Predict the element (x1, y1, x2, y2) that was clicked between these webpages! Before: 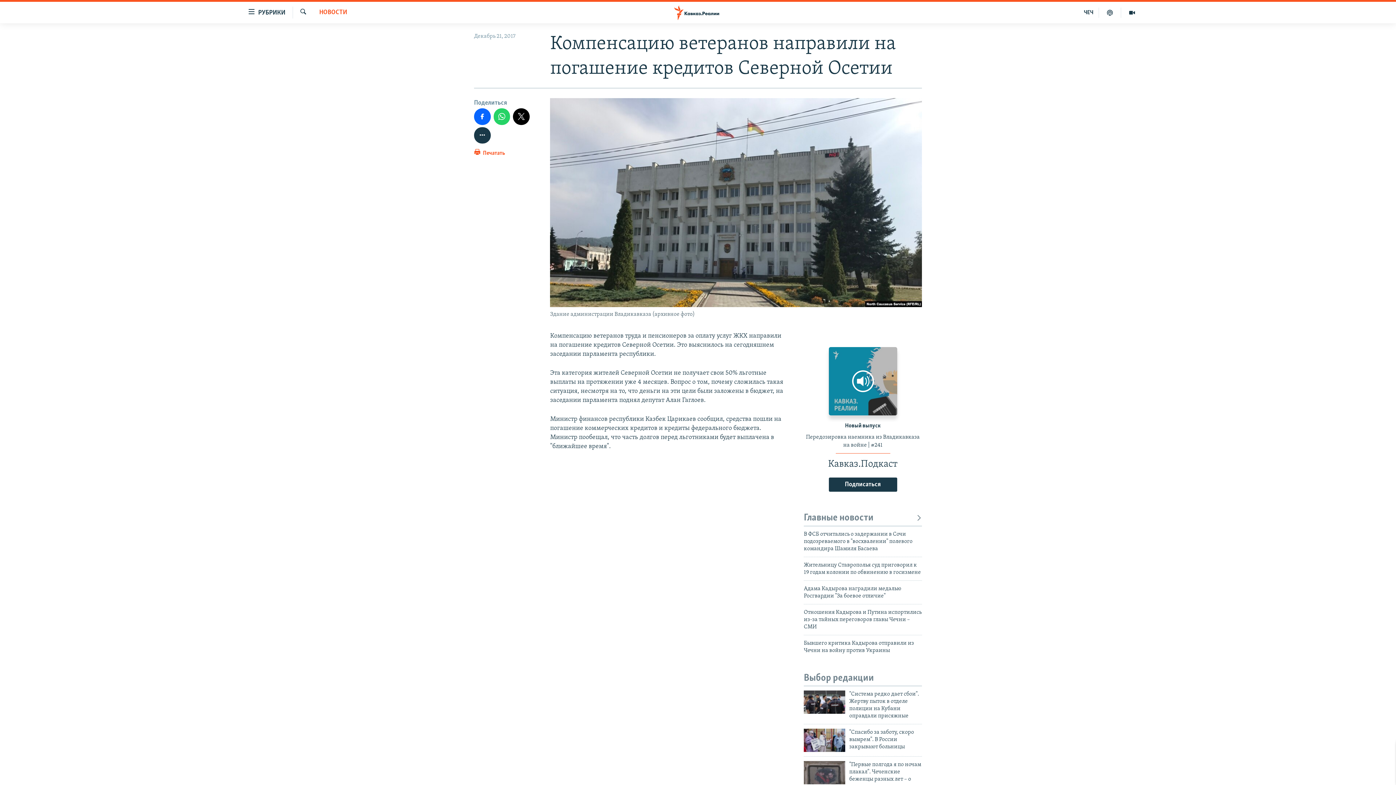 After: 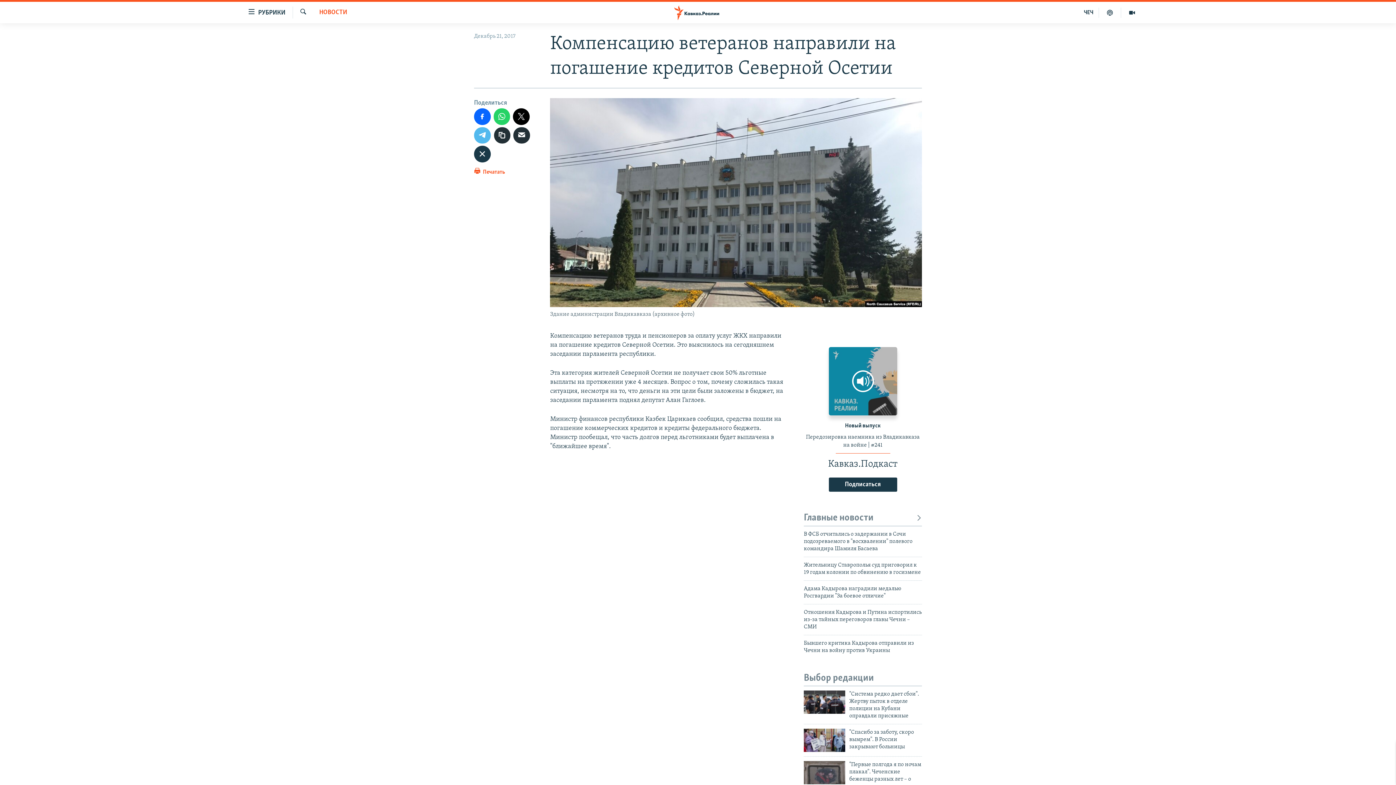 Action: bbox: (474, 127, 490, 143)